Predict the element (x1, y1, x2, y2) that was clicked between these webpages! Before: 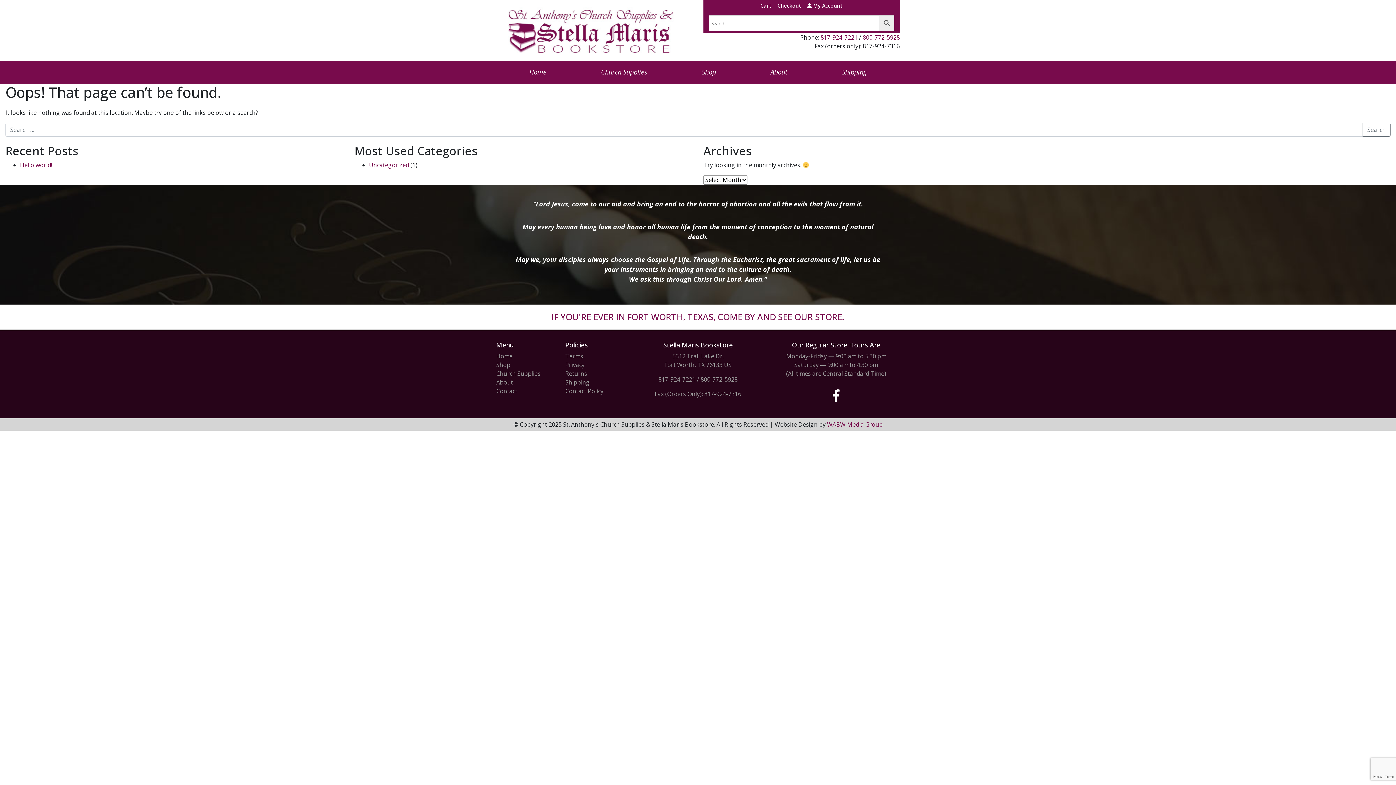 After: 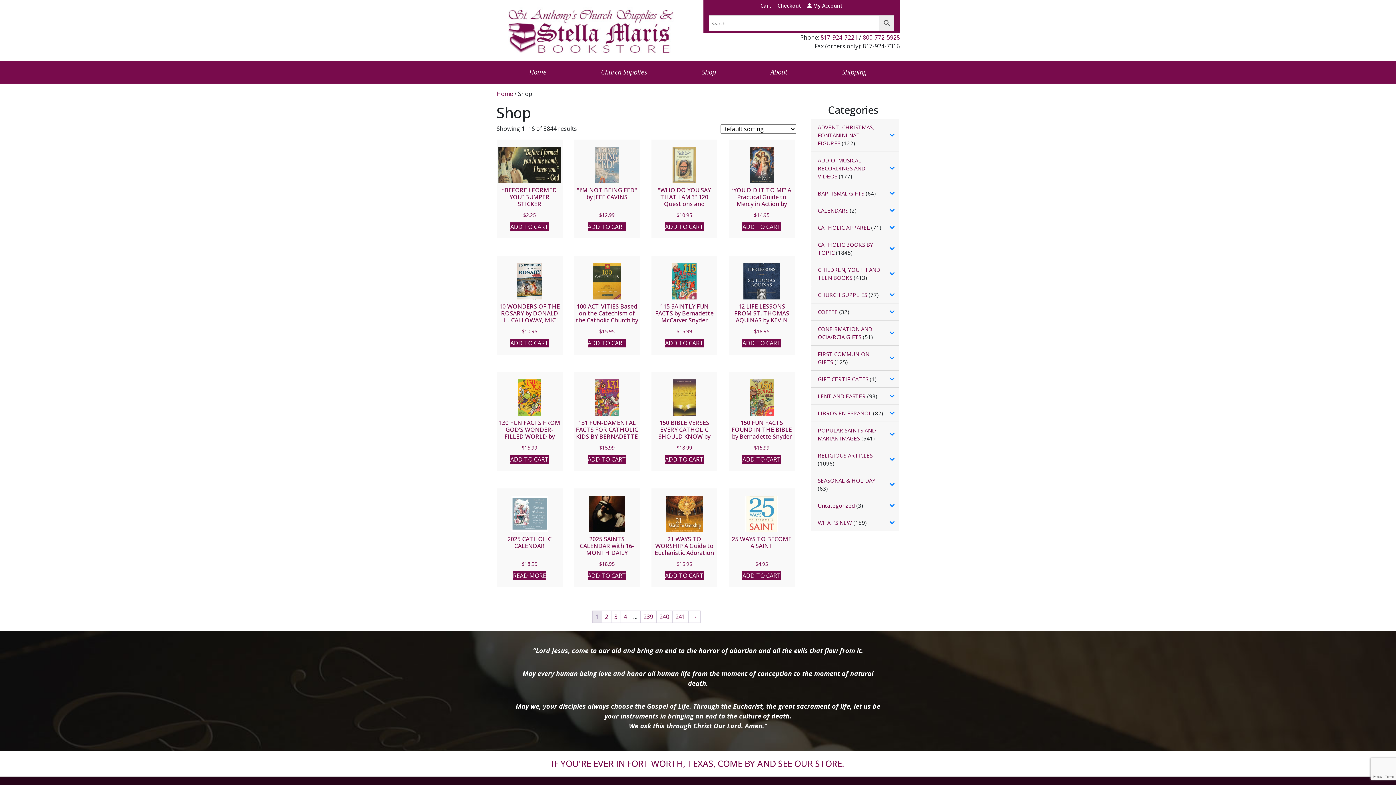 Action: label: Shop bbox: (496, 361, 510, 369)